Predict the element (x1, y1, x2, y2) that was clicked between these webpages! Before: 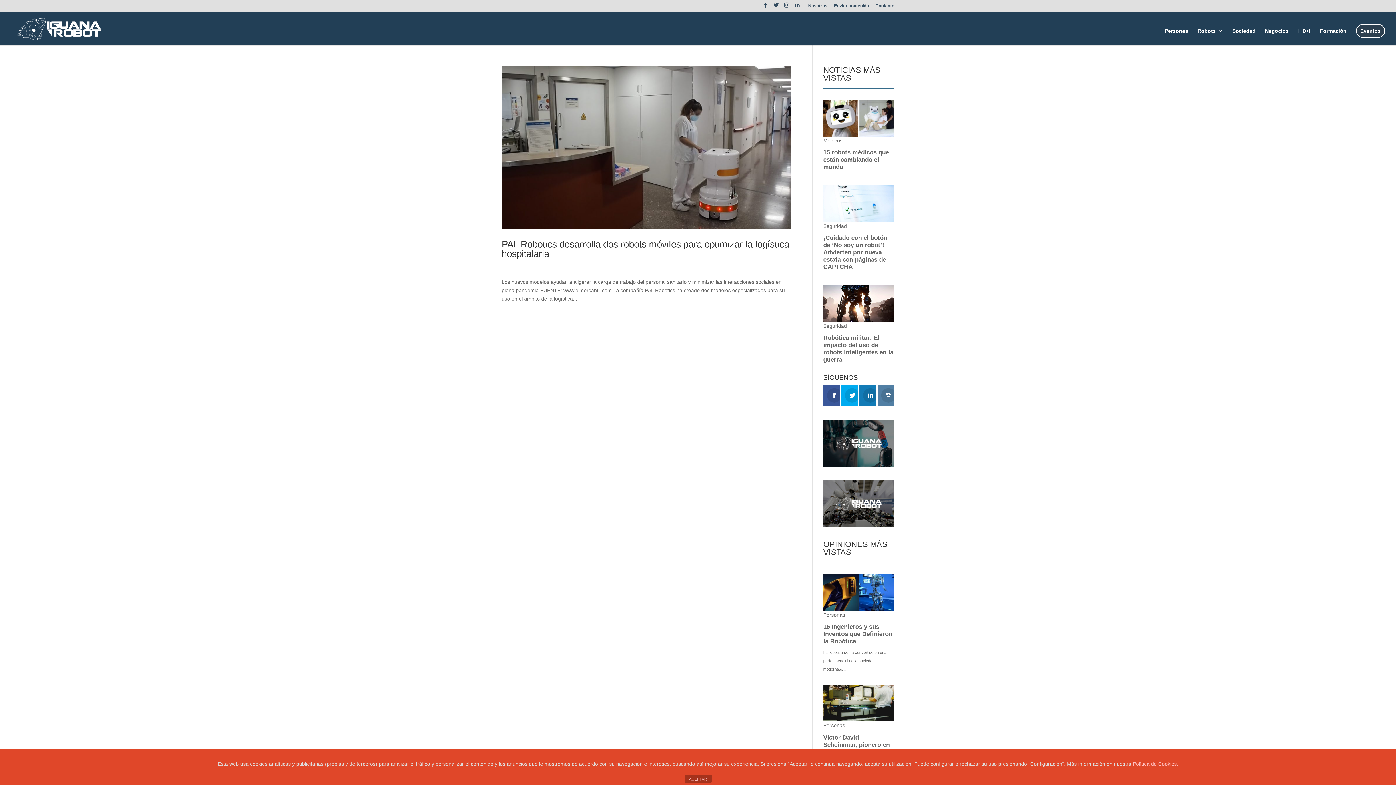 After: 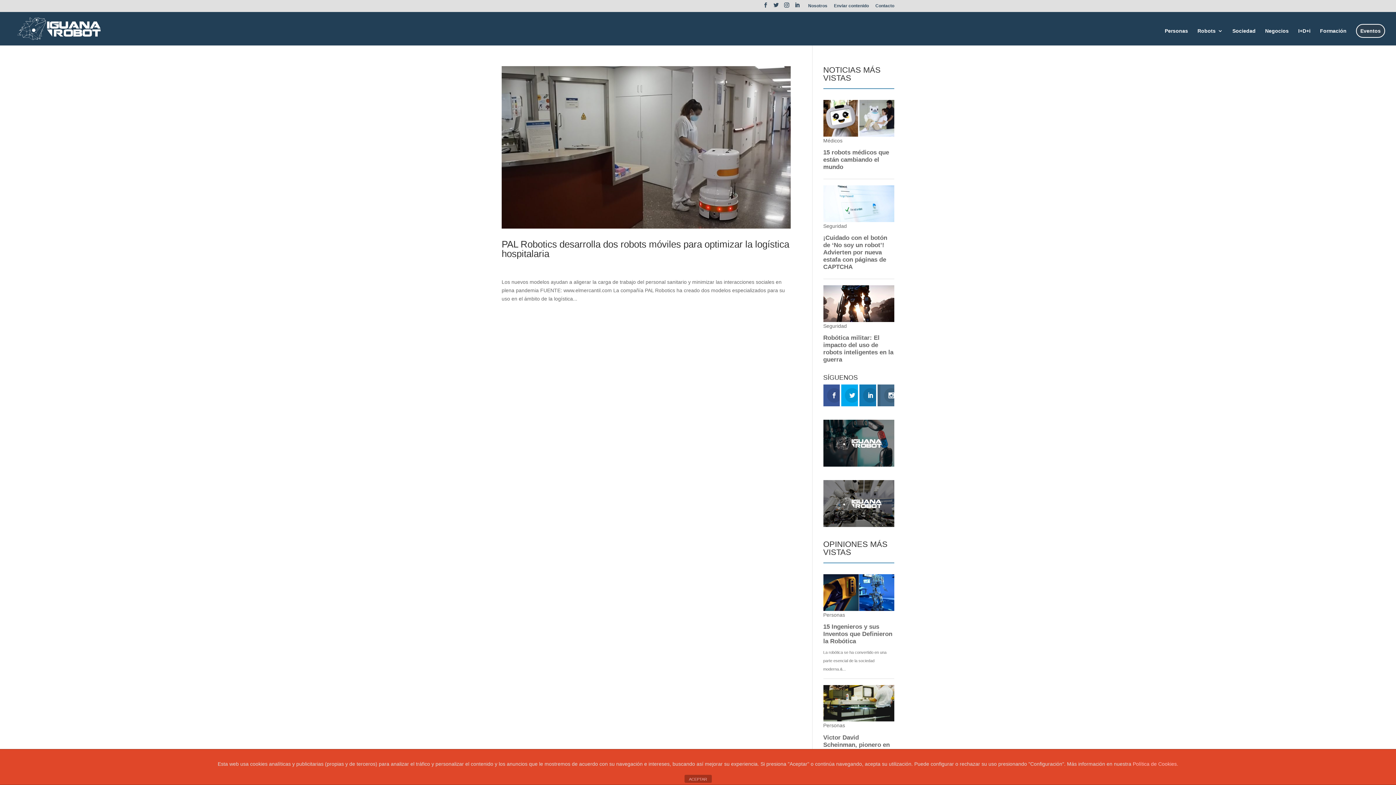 Action: bbox: (877, 384, 894, 406)